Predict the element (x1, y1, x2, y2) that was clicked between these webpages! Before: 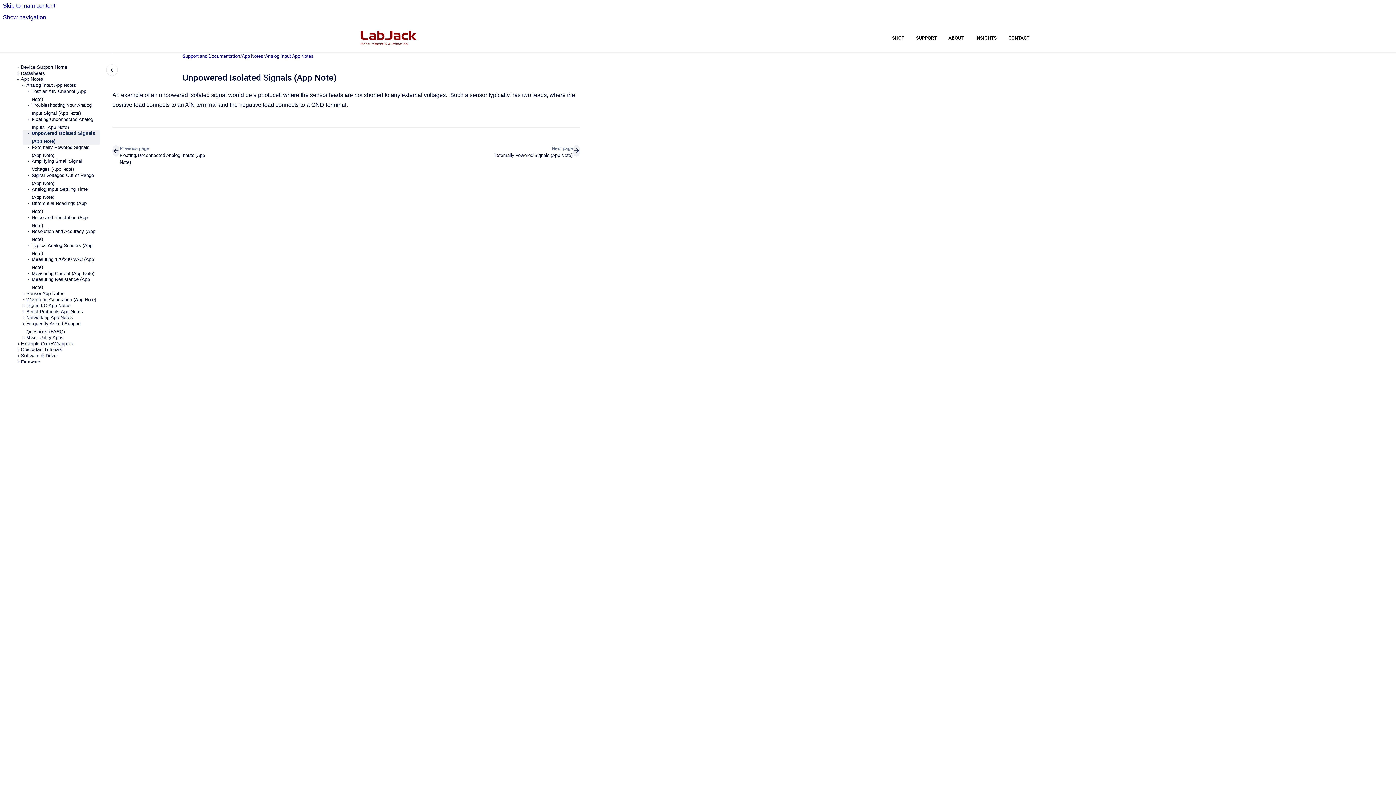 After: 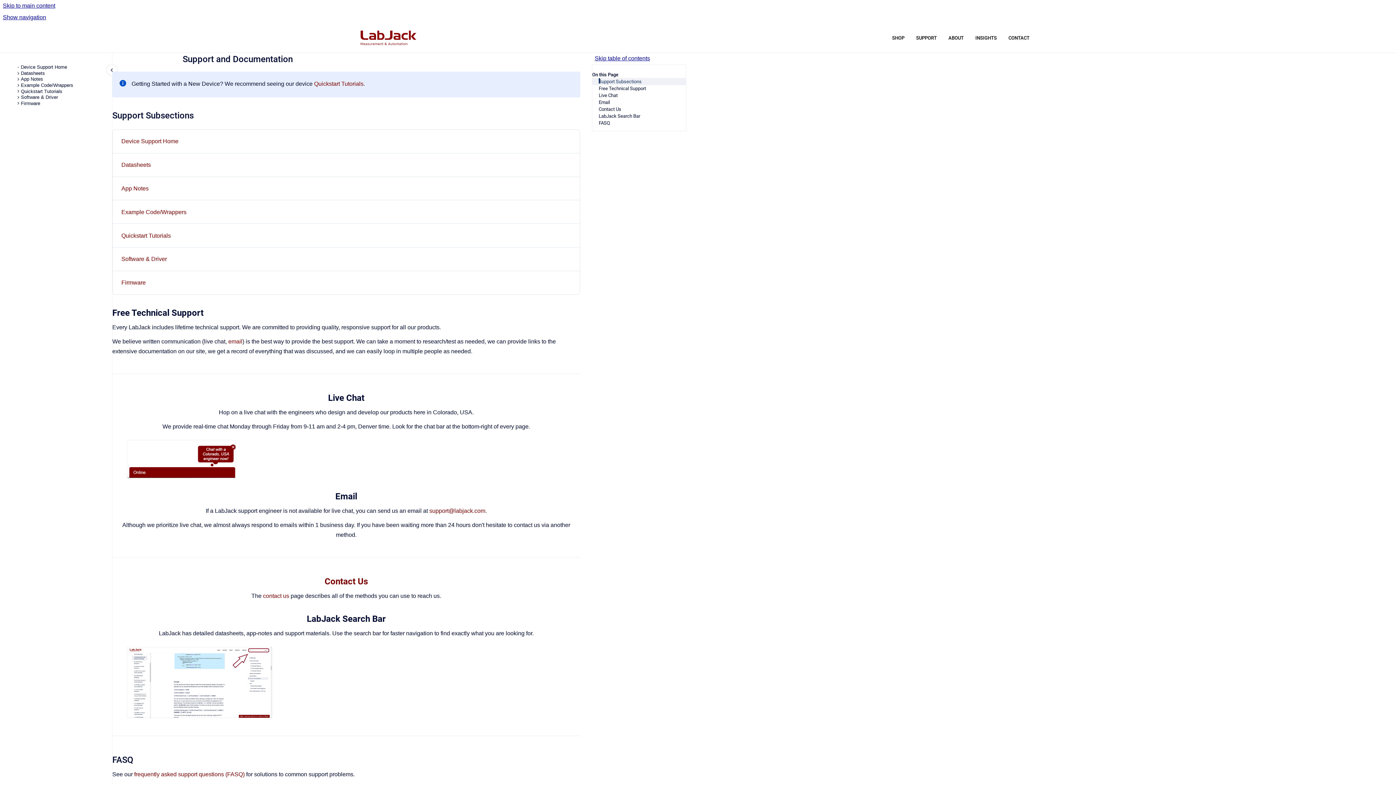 Action: label: SUPPORT bbox: (910, 30, 942, 45)